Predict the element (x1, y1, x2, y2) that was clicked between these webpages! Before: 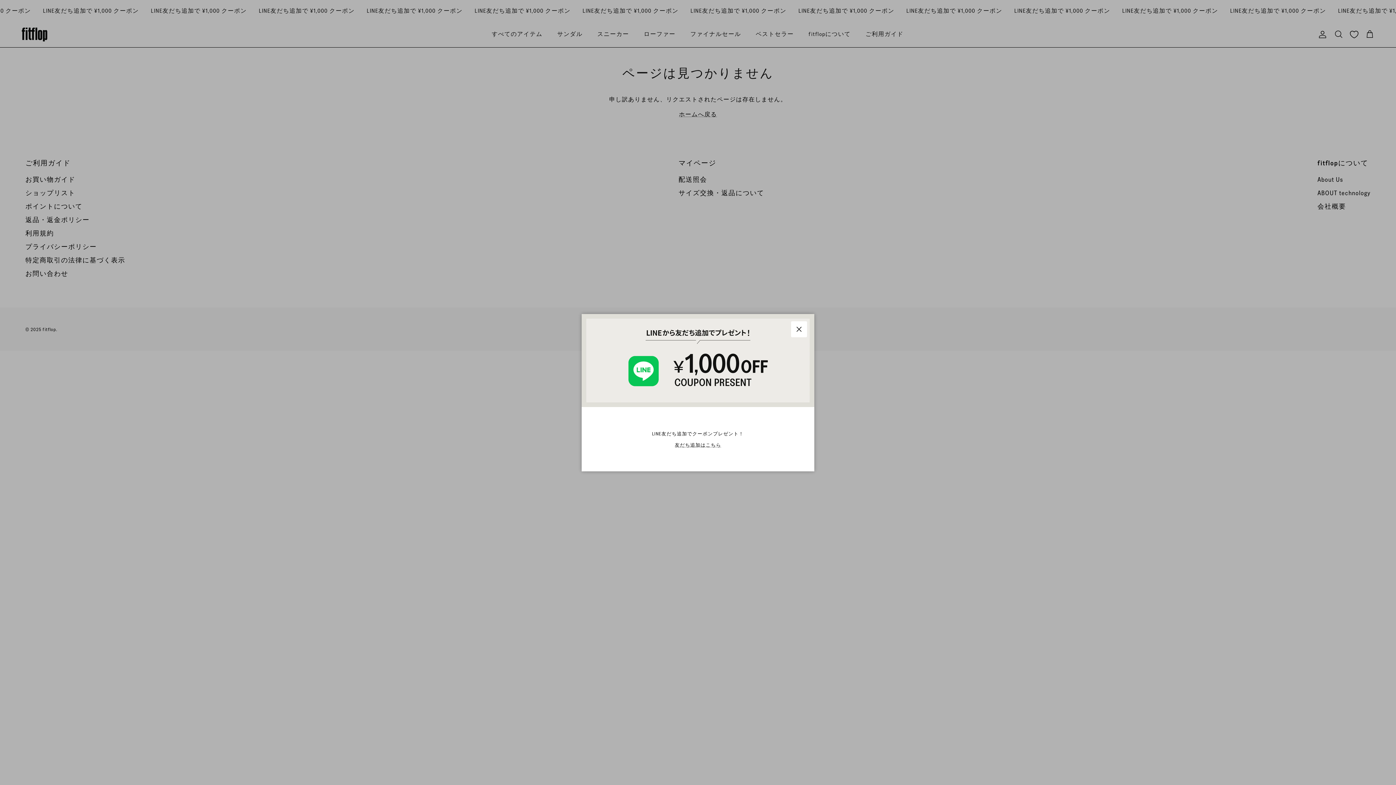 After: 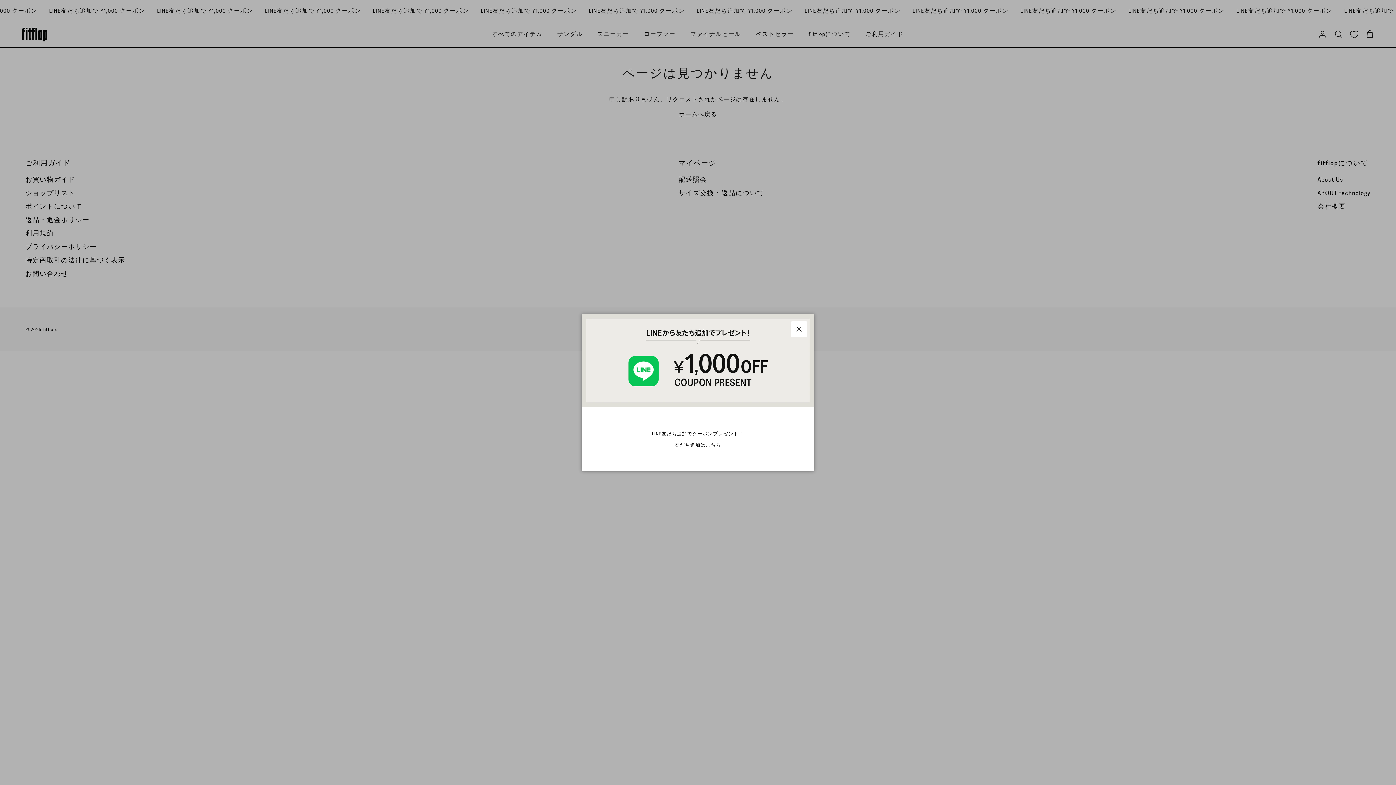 Action: label: 友だち追加はこちら bbox: (674, 442, 721, 447)